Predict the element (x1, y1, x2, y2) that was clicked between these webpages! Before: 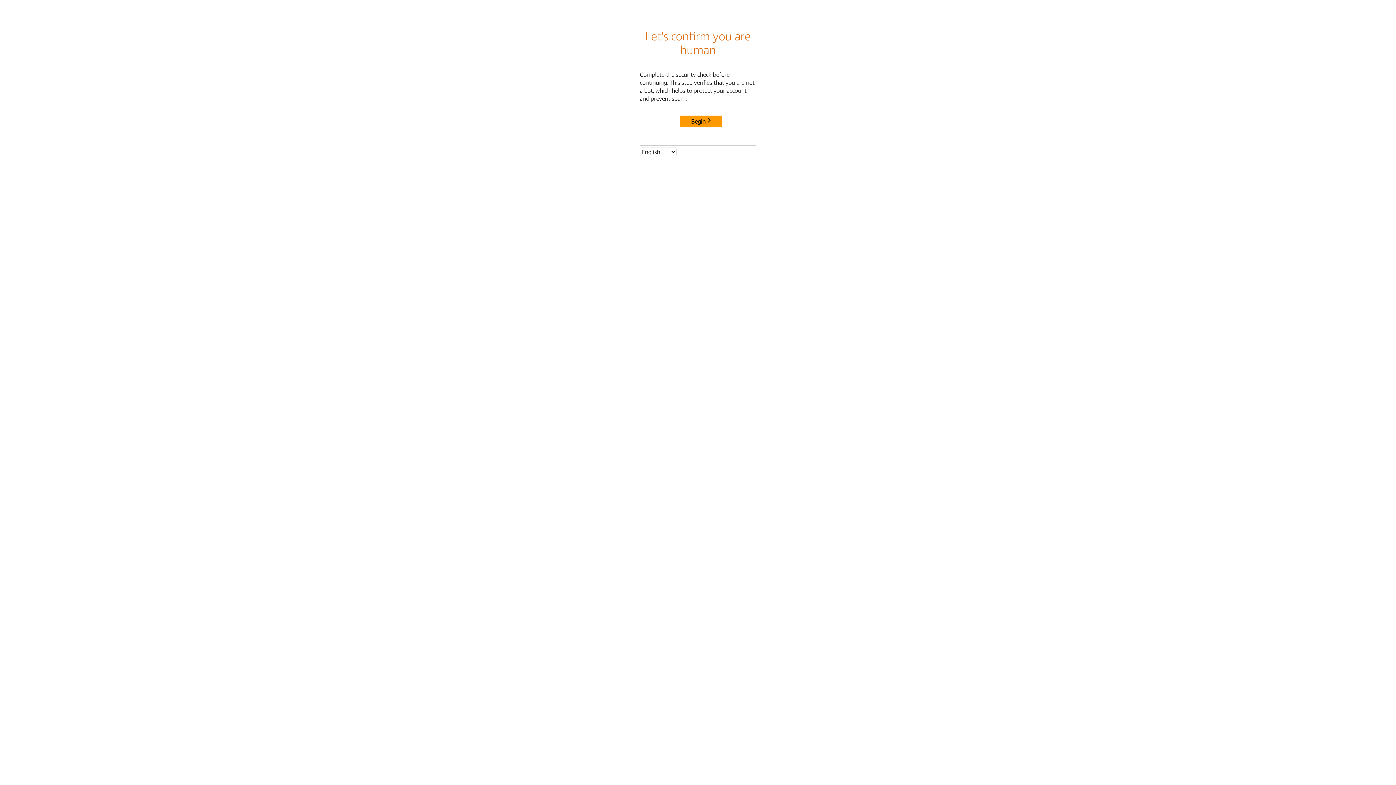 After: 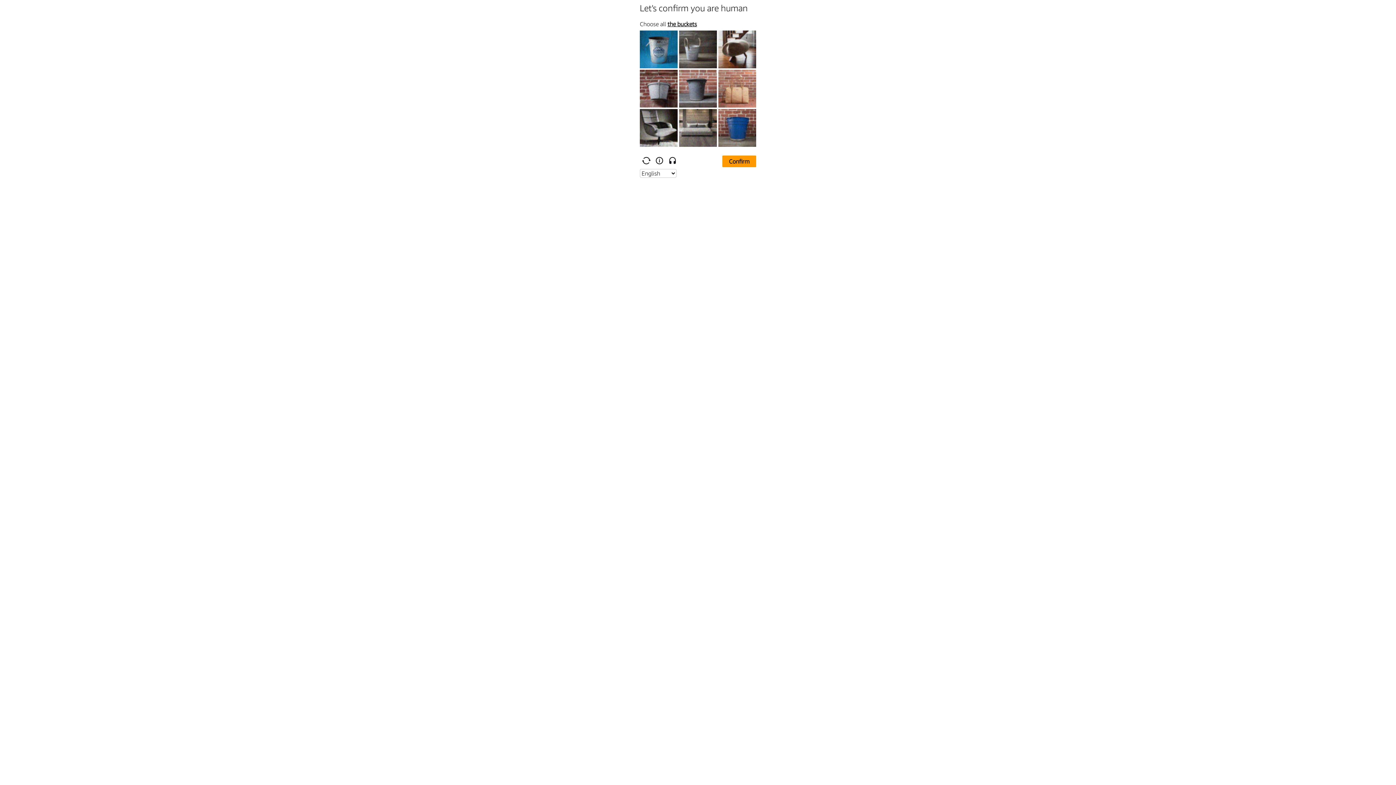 Action: label: Begin bbox: (680, 115, 722, 127)